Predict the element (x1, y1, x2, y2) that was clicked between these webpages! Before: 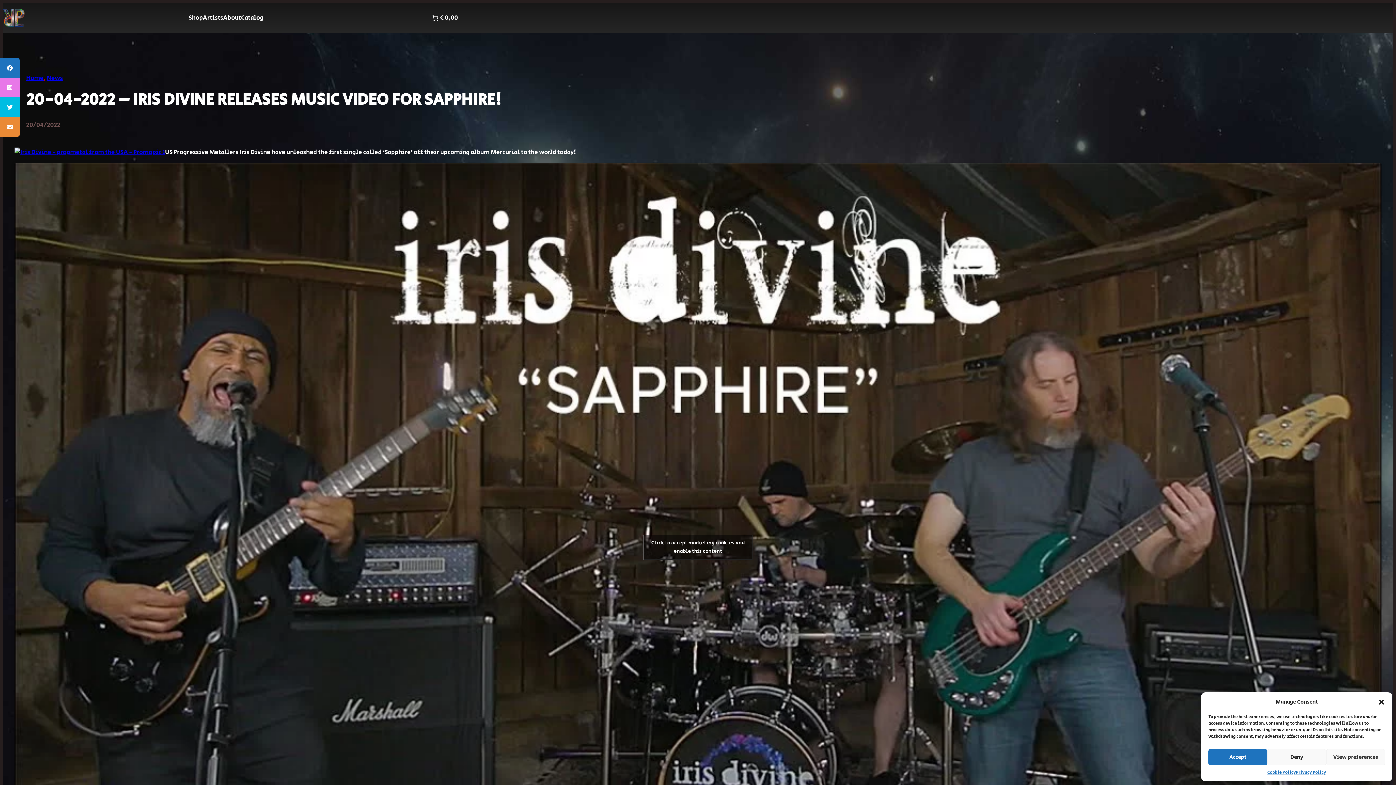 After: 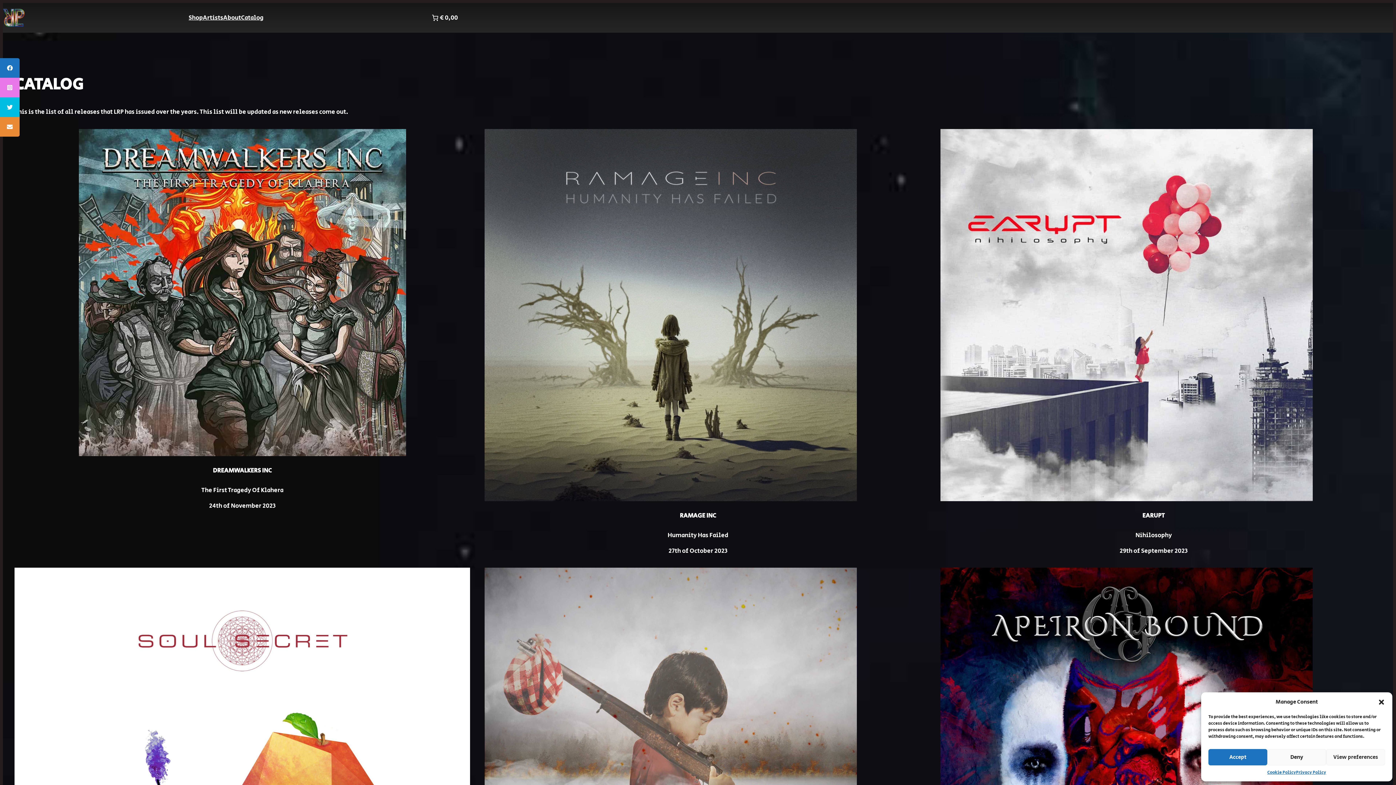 Action: label: Catalog bbox: (241, 13, 263, 22)